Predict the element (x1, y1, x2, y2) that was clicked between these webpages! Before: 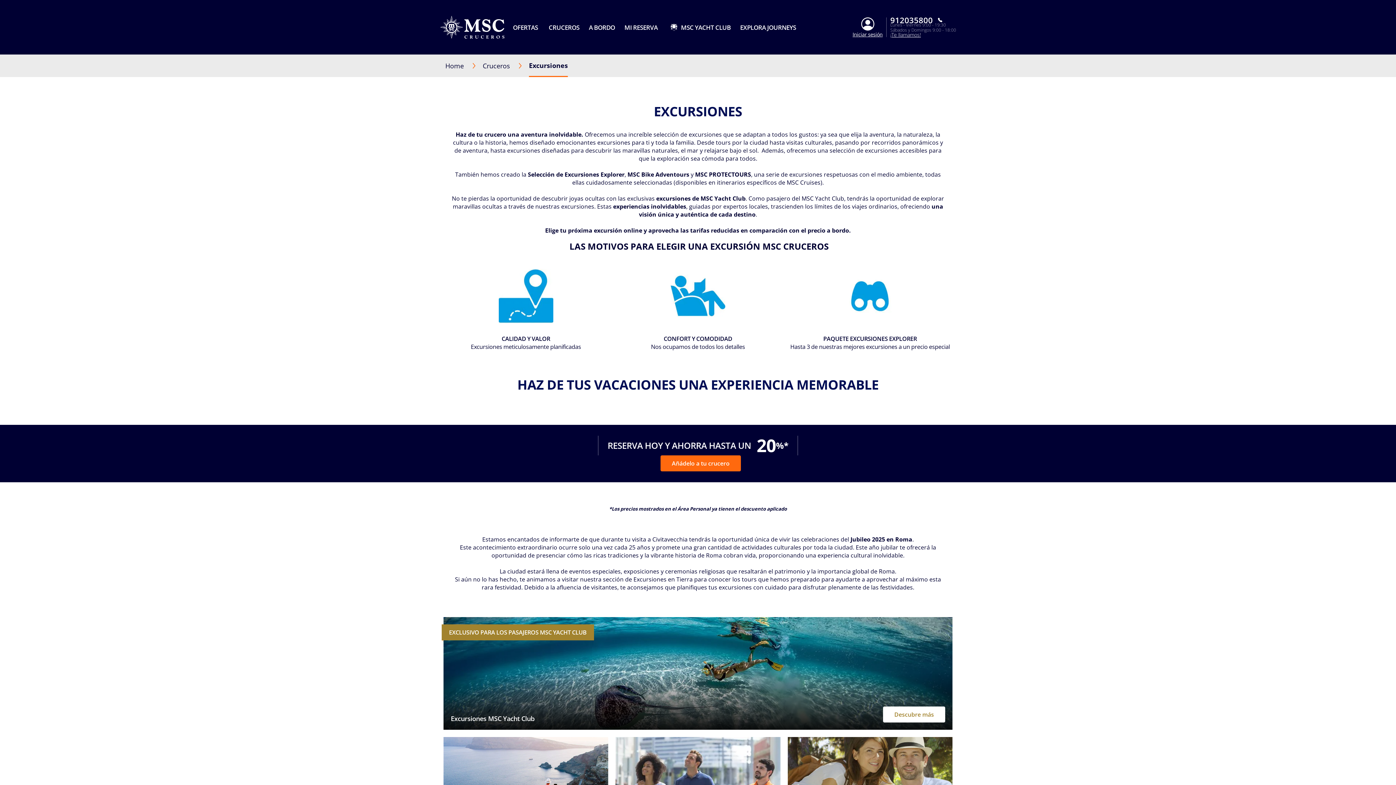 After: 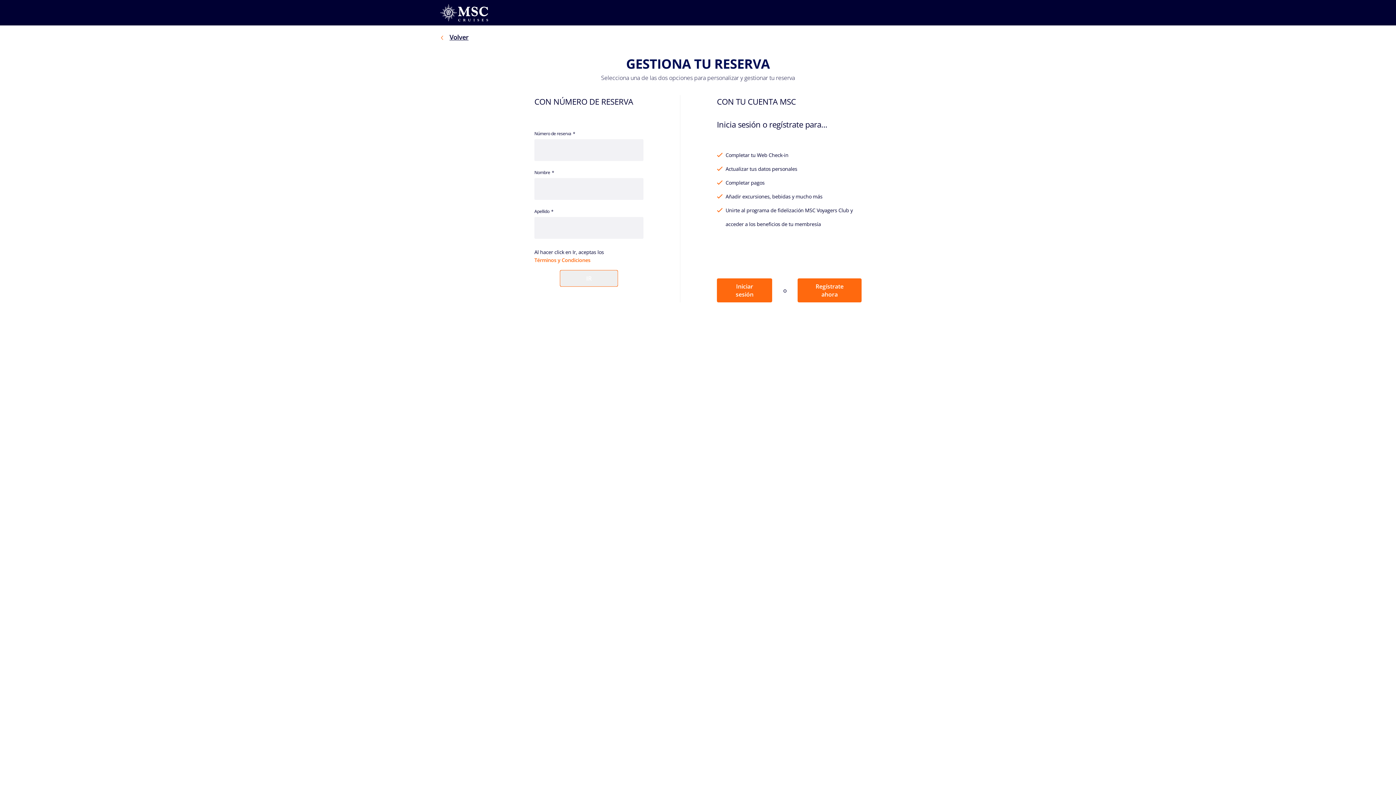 Action: label: Iniciar sesión bbox: (852, 32, 882, 37)